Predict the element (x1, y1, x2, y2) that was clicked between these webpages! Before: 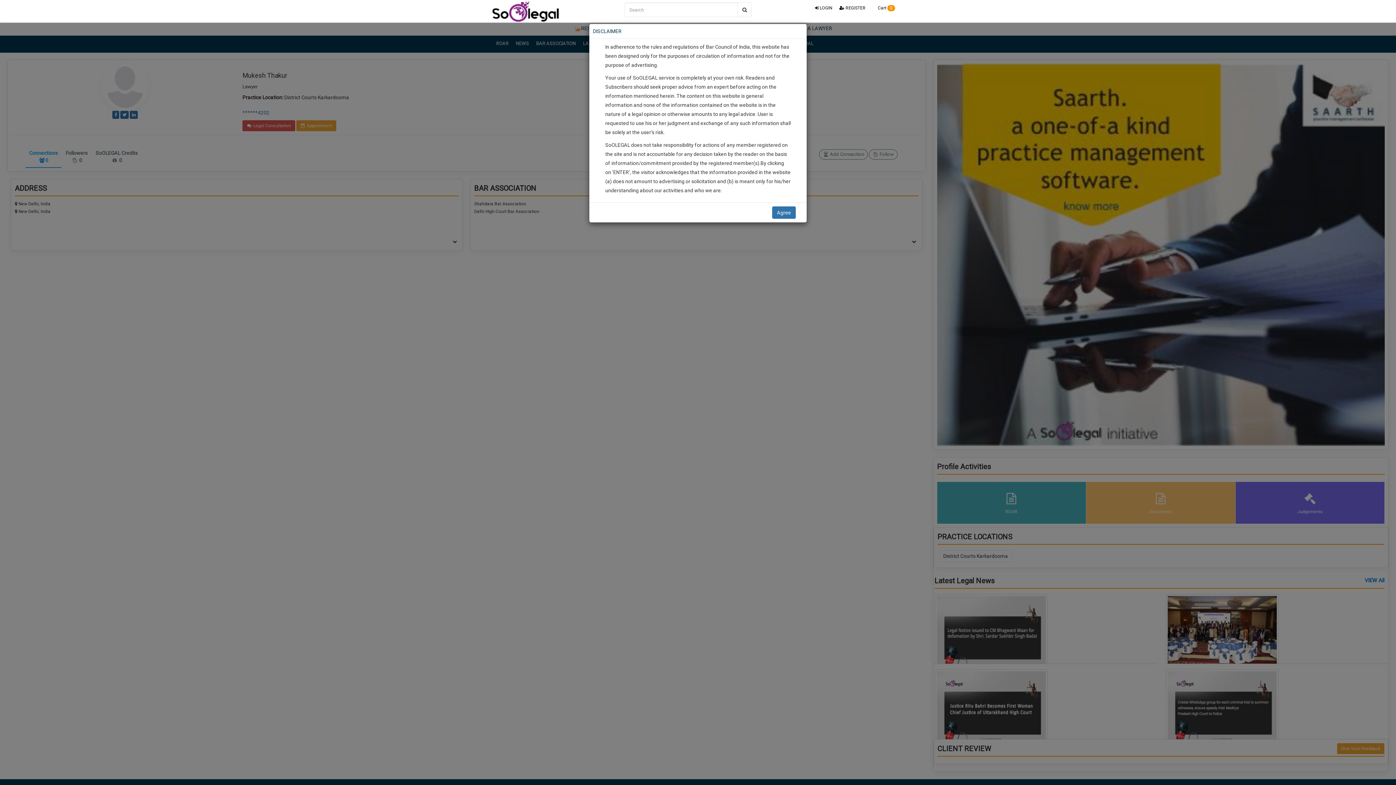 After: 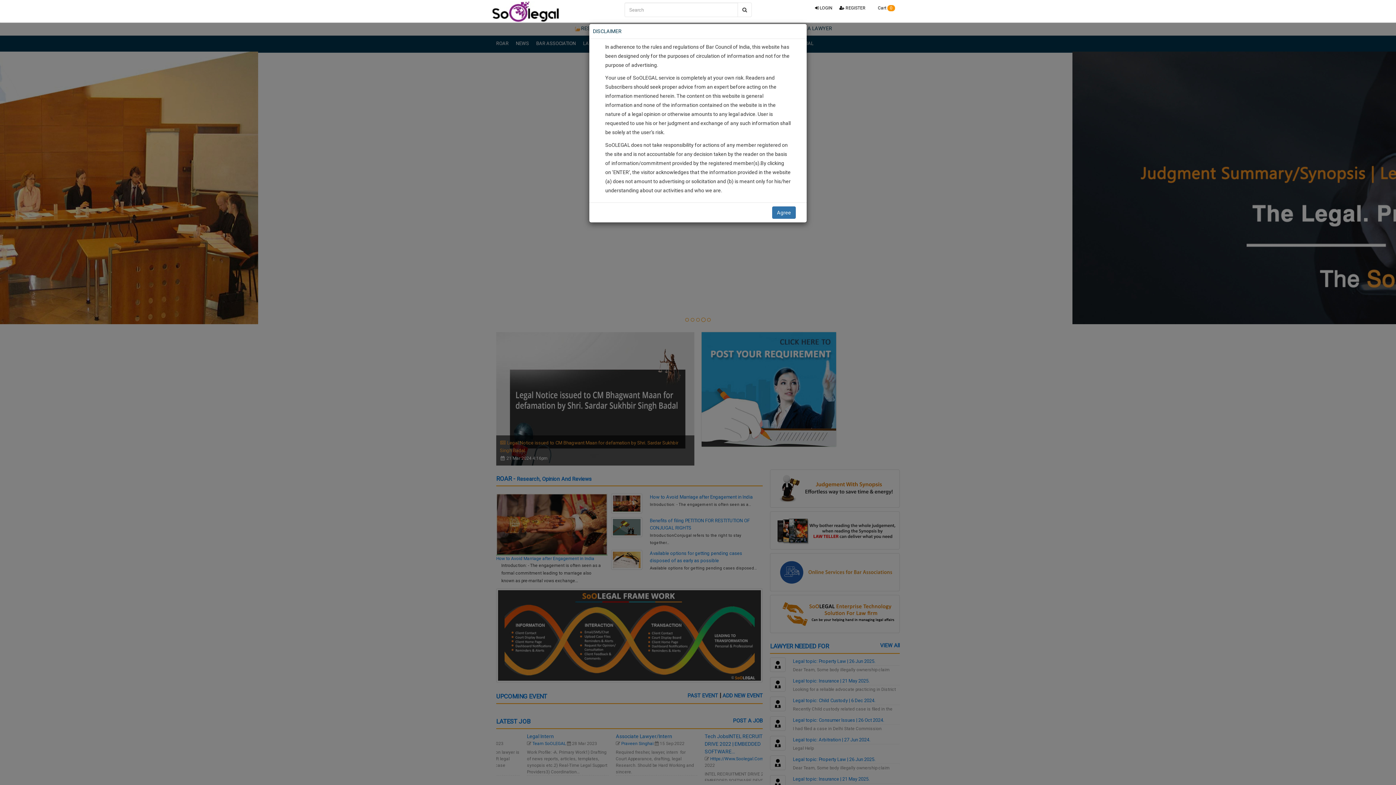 Action: bbox: (489, 0, 557, 16)